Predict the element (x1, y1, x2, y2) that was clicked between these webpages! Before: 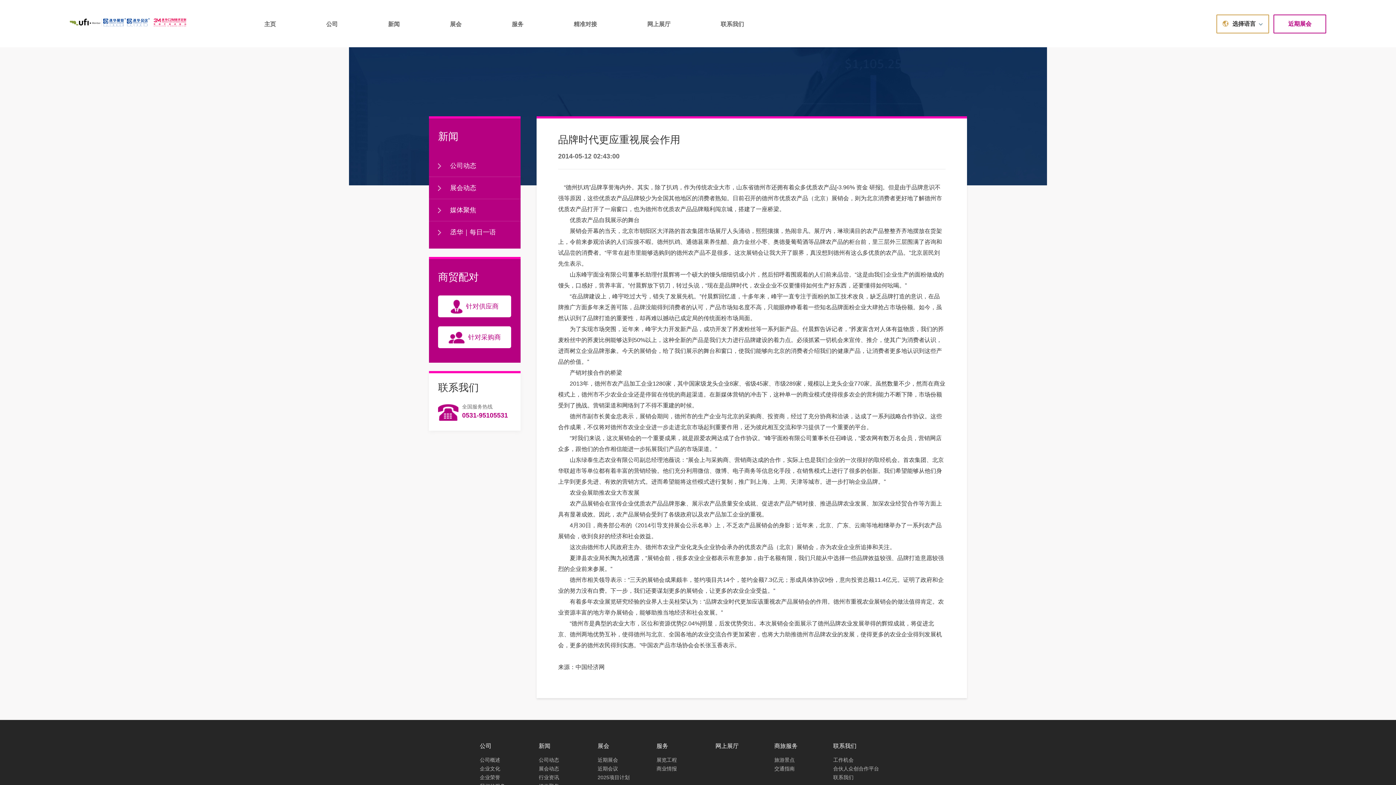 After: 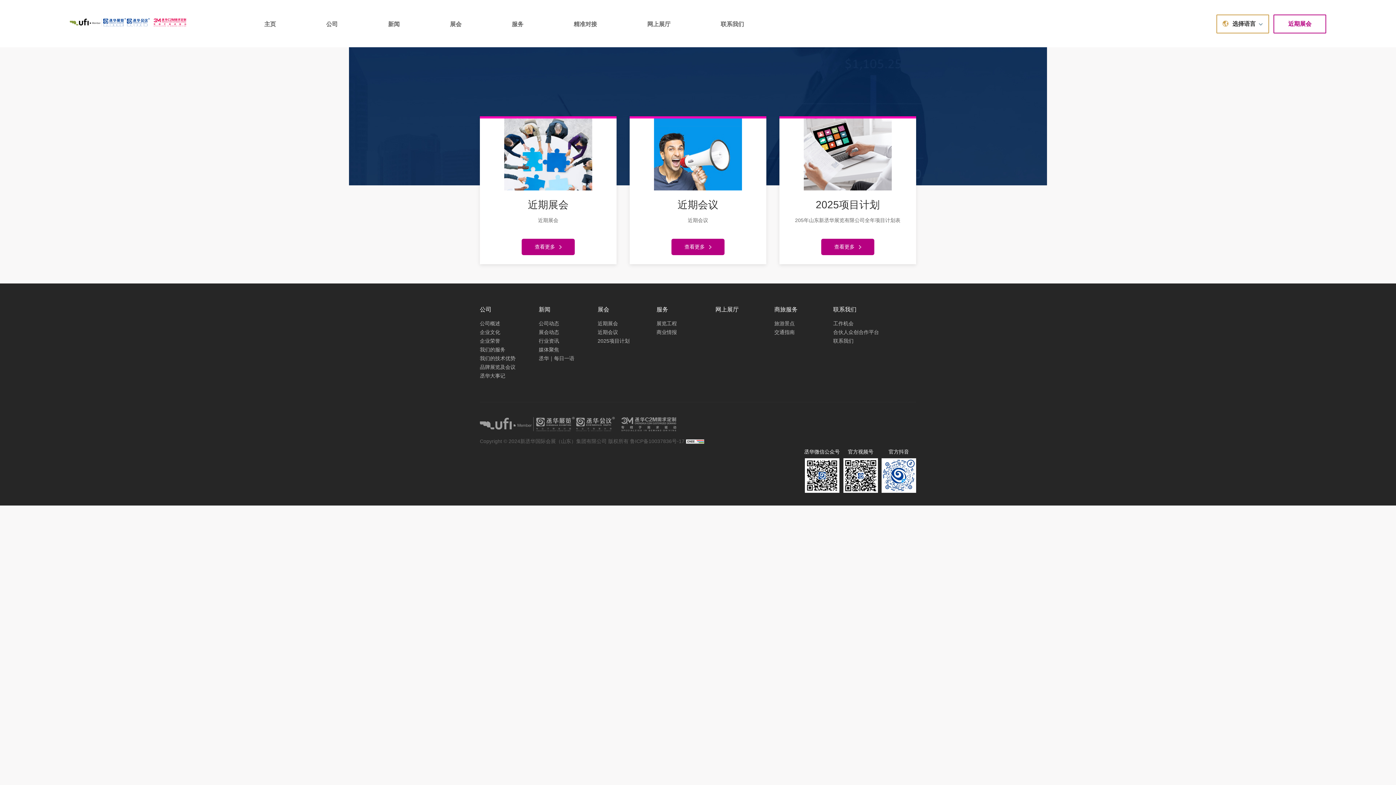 Action: label: 展会 bbox: (597, 743, 656, 749)